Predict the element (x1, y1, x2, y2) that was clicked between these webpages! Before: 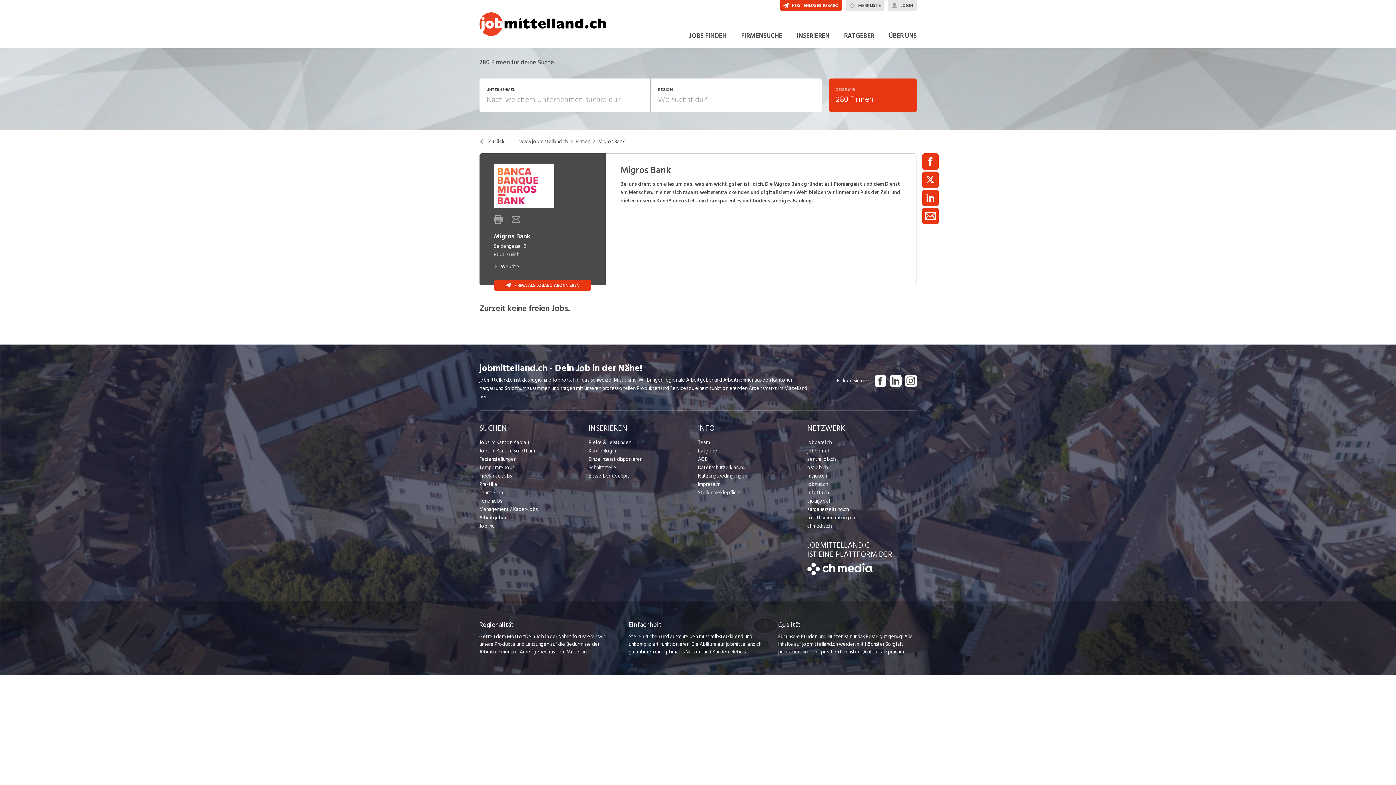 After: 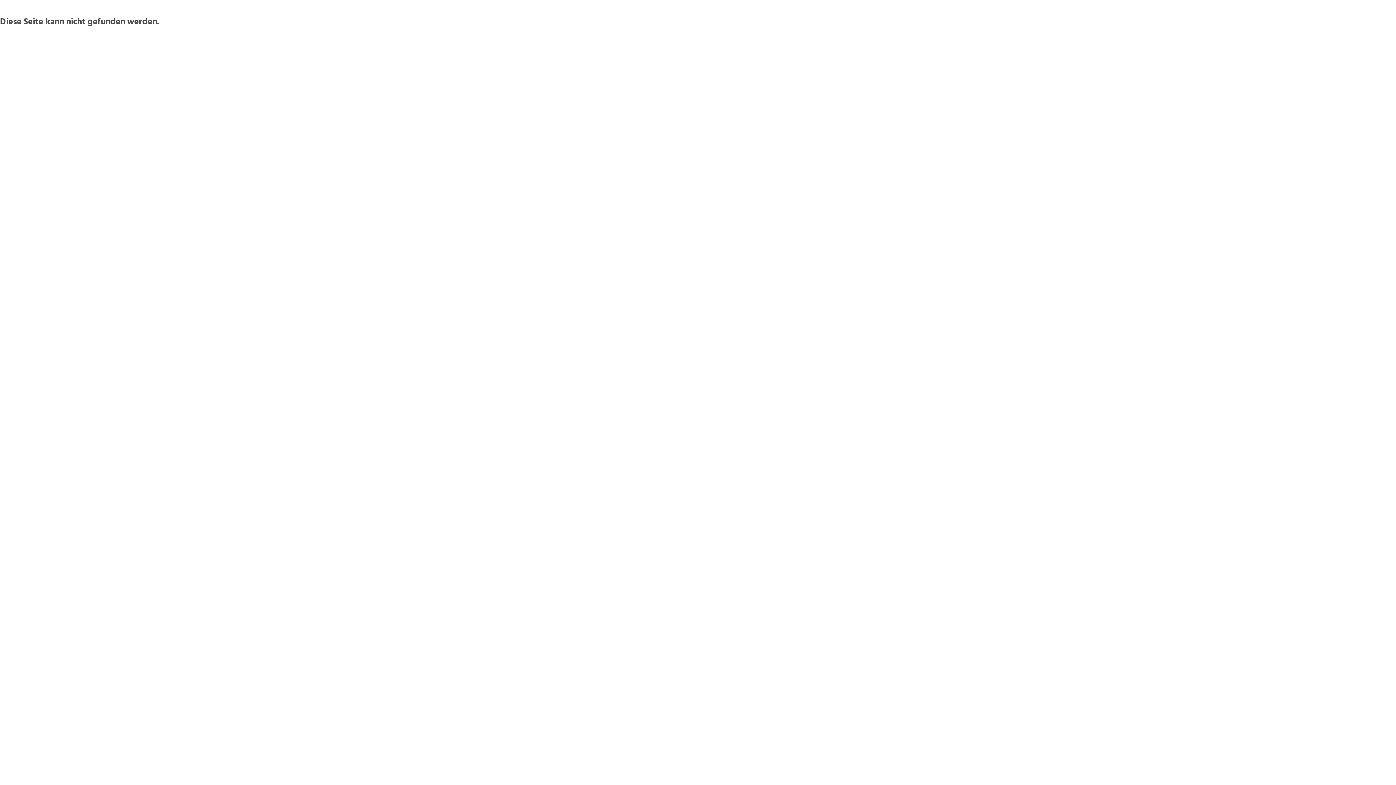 Action: bbox: (888, 30, 916, 41) label: ÜBER UNS